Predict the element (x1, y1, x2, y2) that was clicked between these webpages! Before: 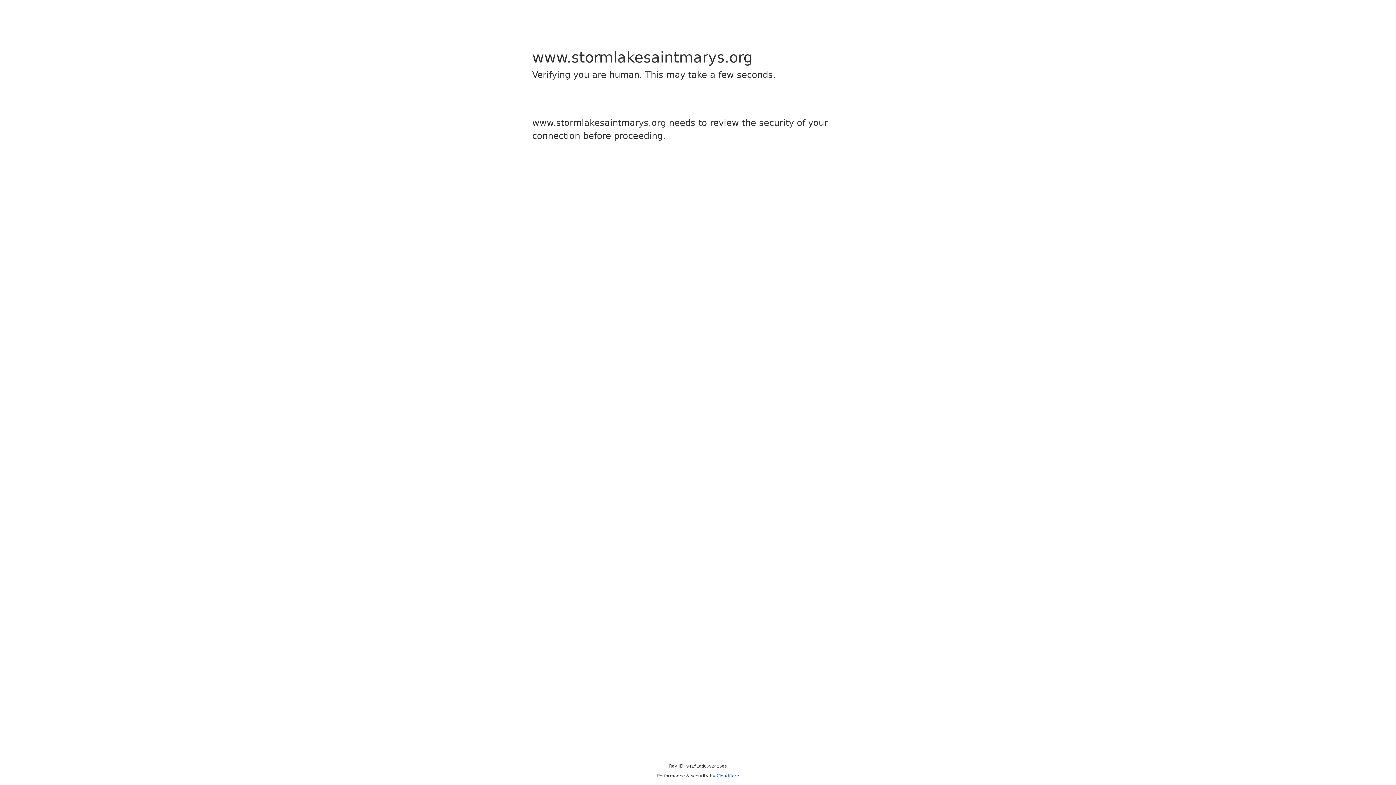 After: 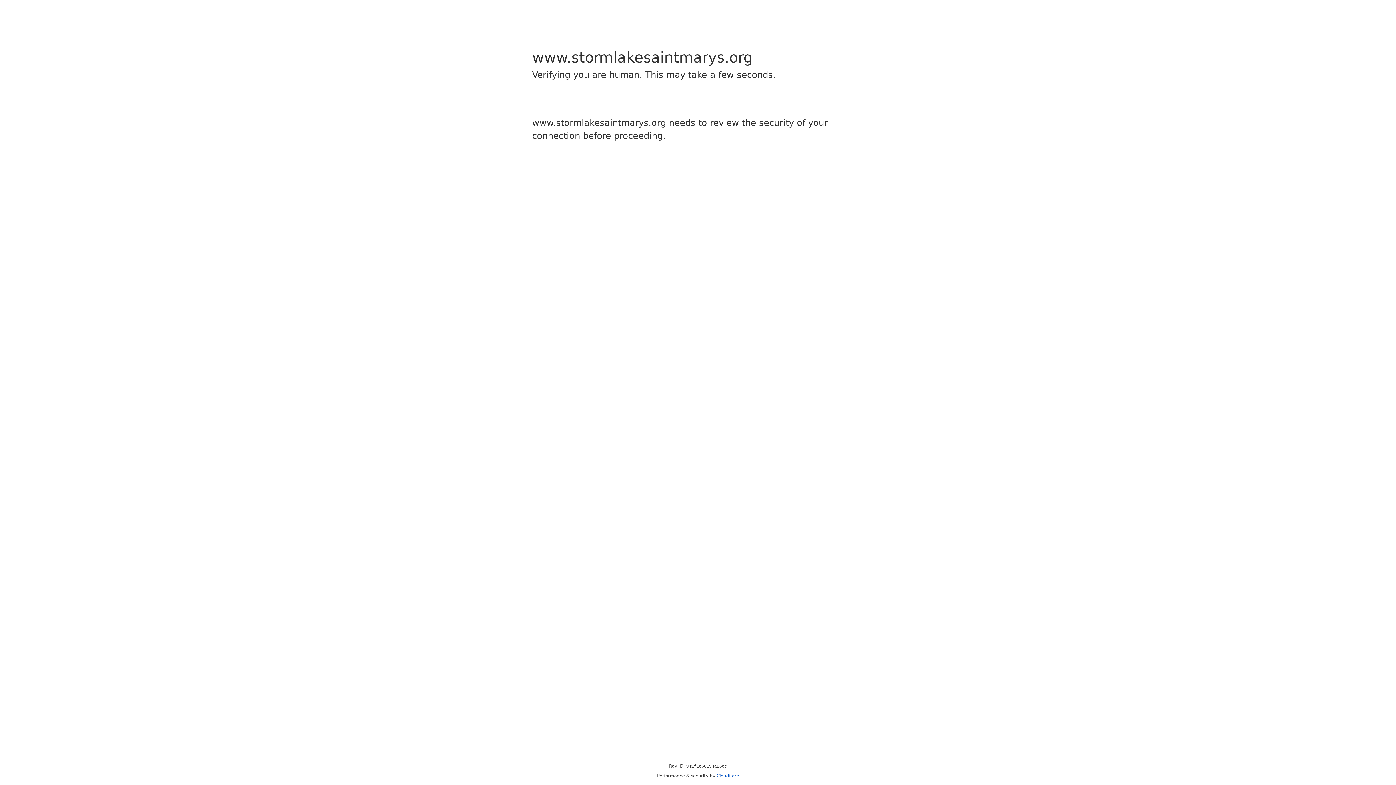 Action: label: Cloudflare bbox: (716, 773, 739, 778)